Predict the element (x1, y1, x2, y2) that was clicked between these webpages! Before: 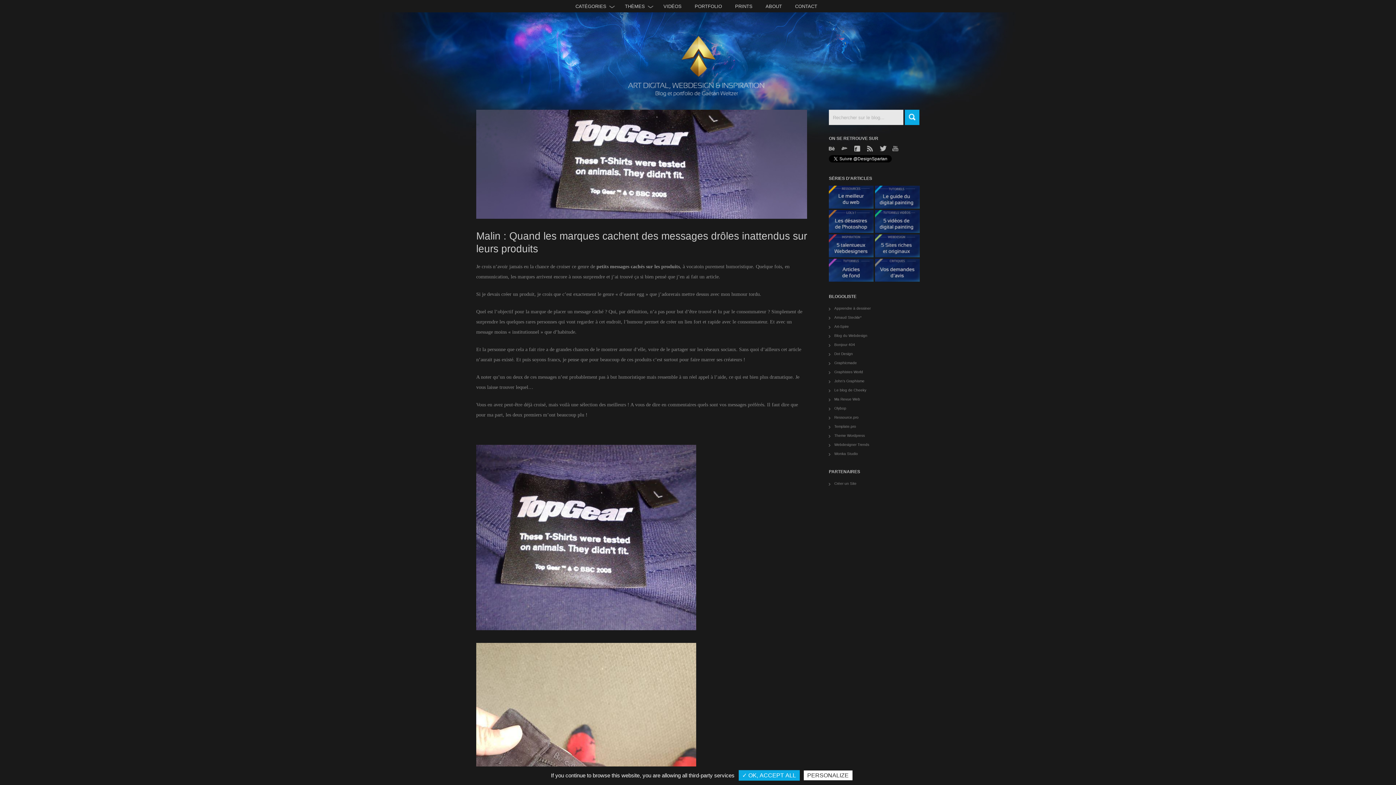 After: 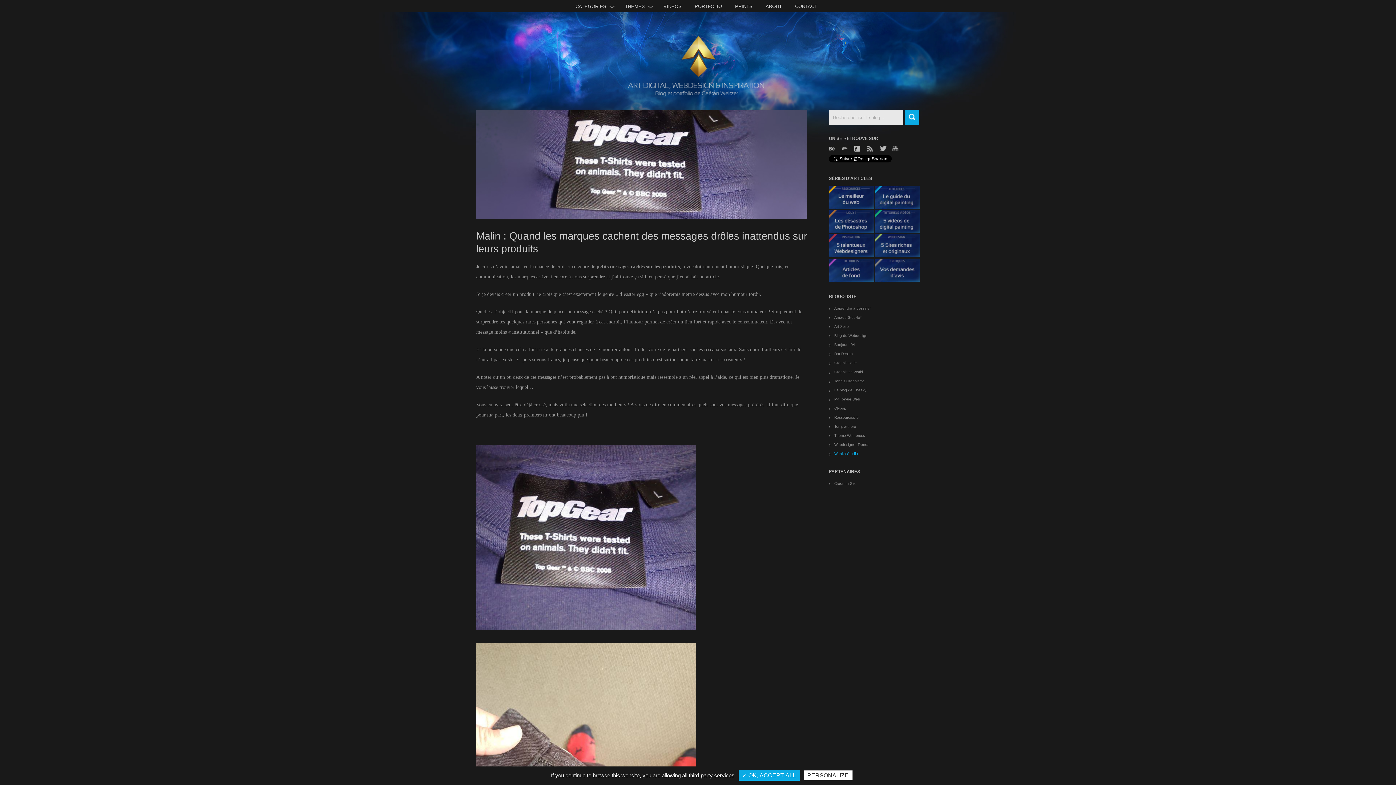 Action: bbox: (829, 449, 920, 458) label: Wonka Studio